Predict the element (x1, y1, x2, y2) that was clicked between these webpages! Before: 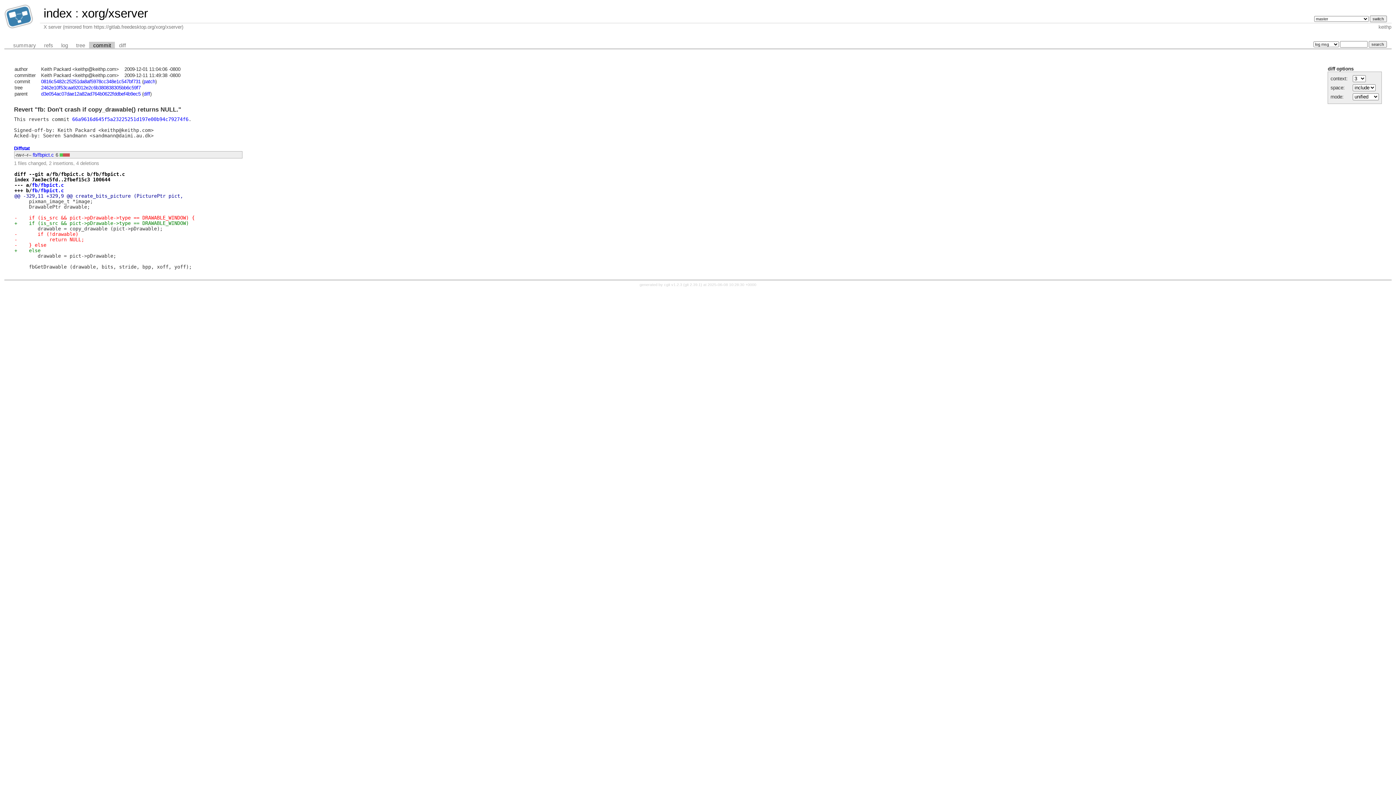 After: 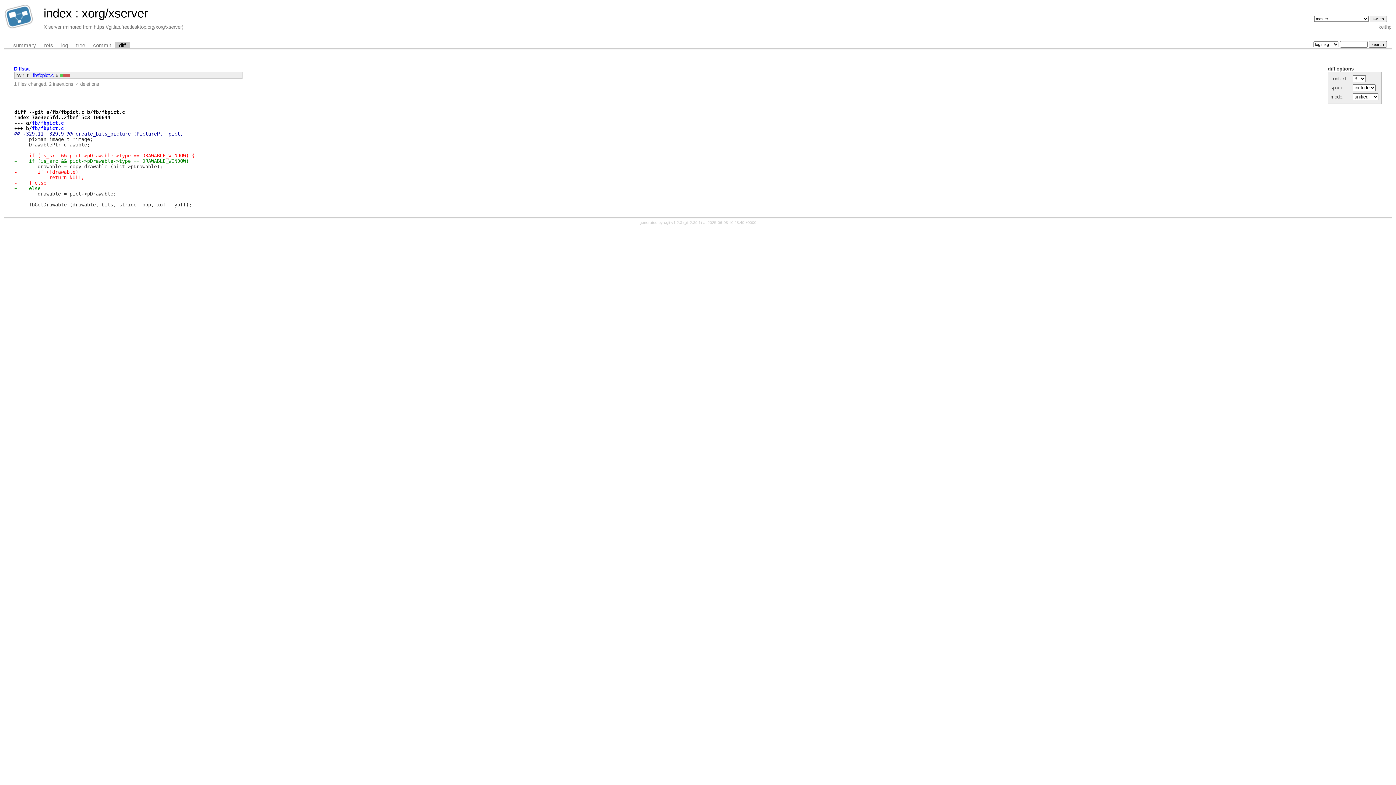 Action: bbox: (14, 145, 29, 151) label: Diffstat